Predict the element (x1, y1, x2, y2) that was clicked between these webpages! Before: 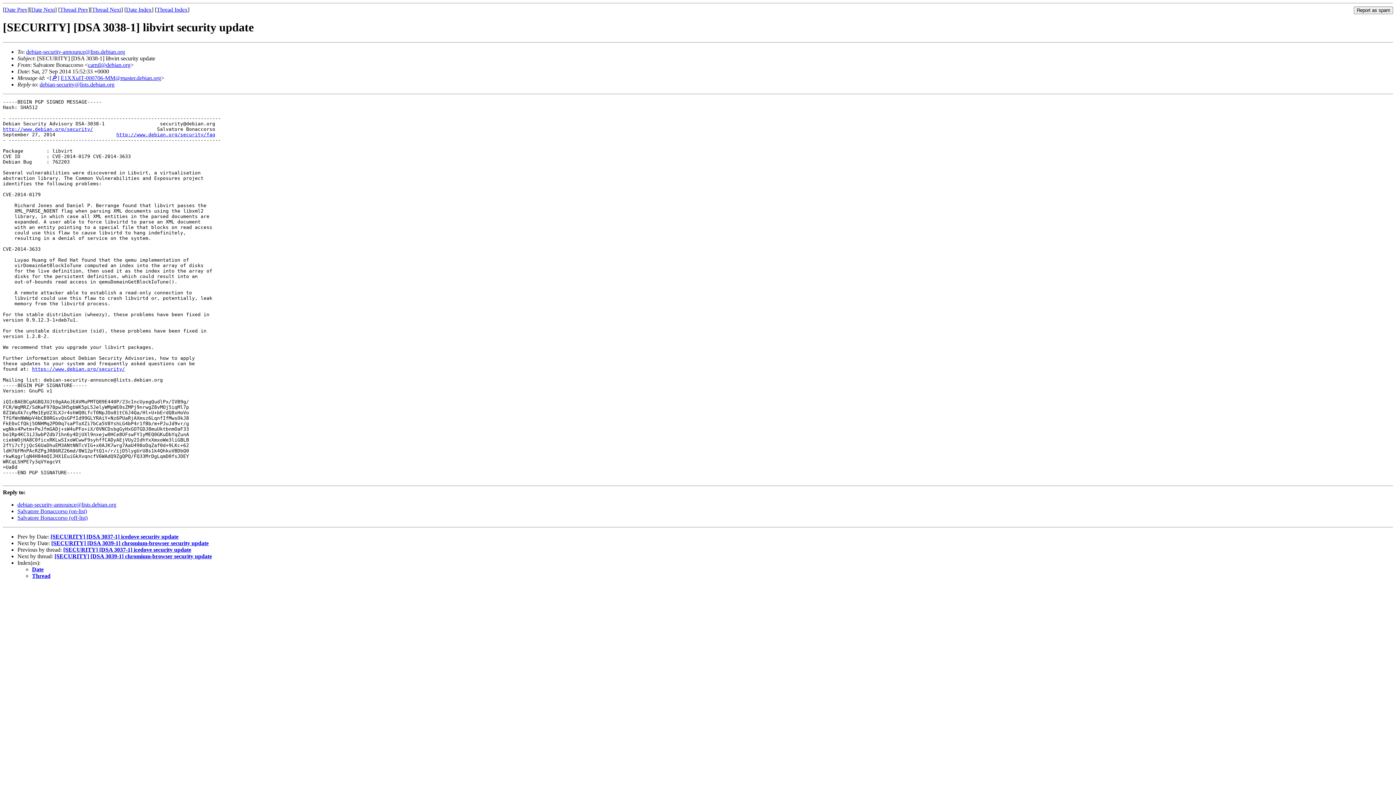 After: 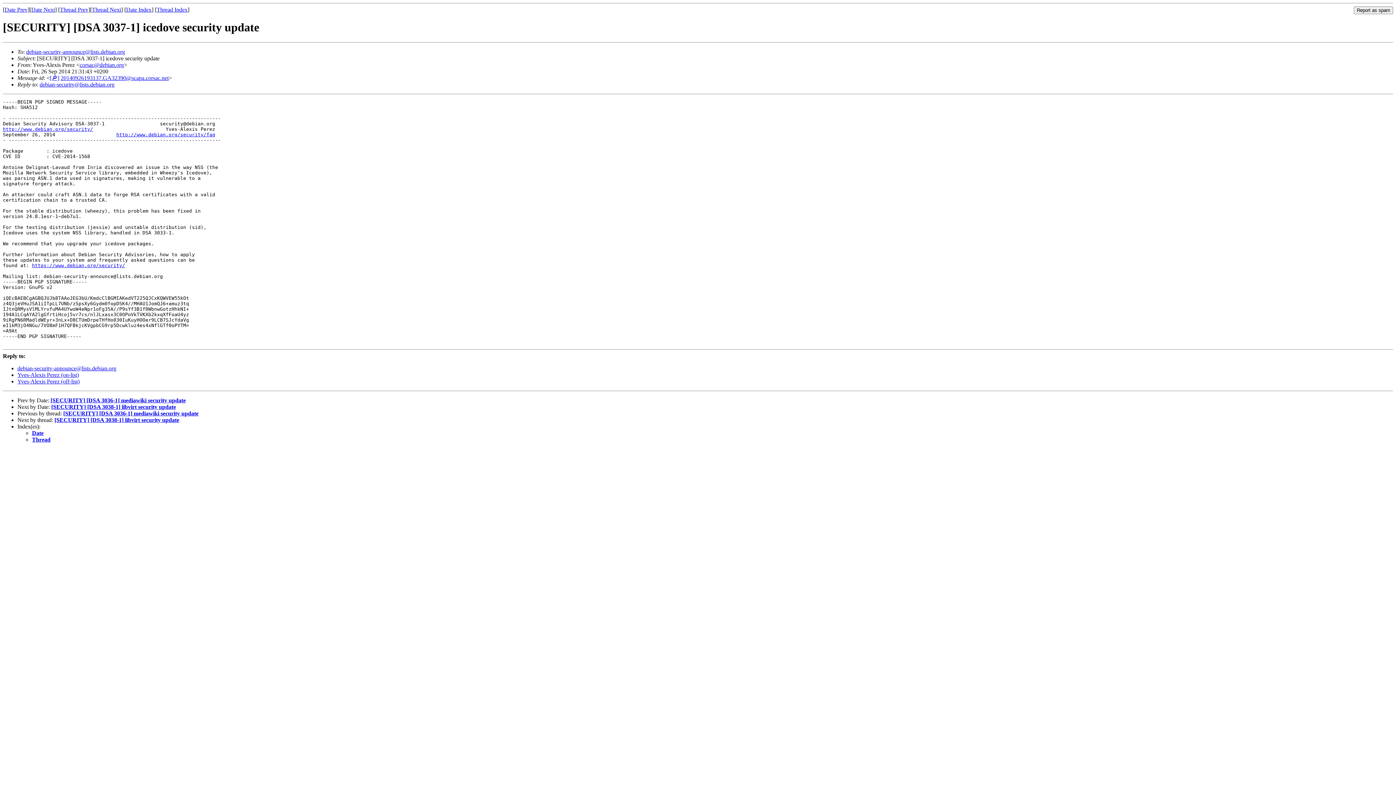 Action: bbox: (4, 6, 27, 12) label: Date Prev